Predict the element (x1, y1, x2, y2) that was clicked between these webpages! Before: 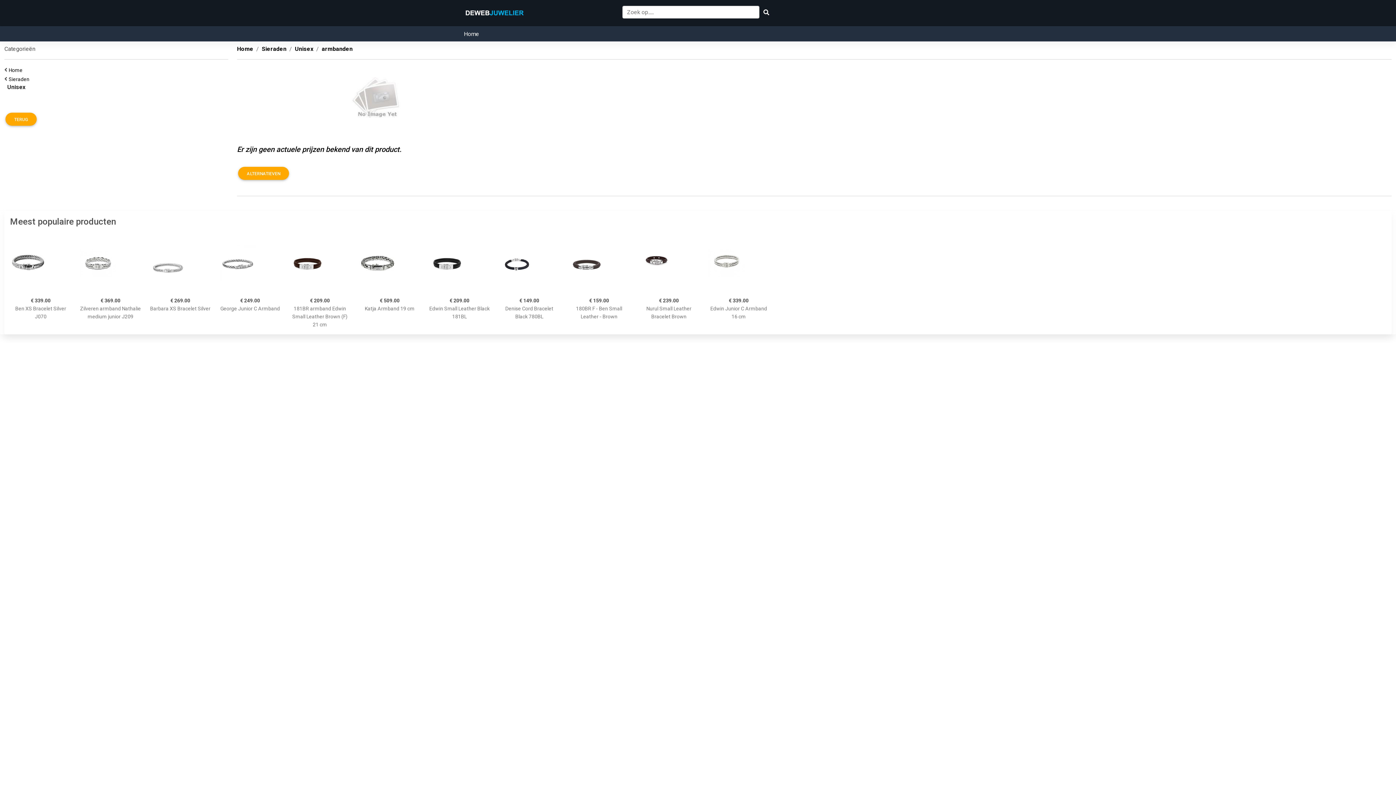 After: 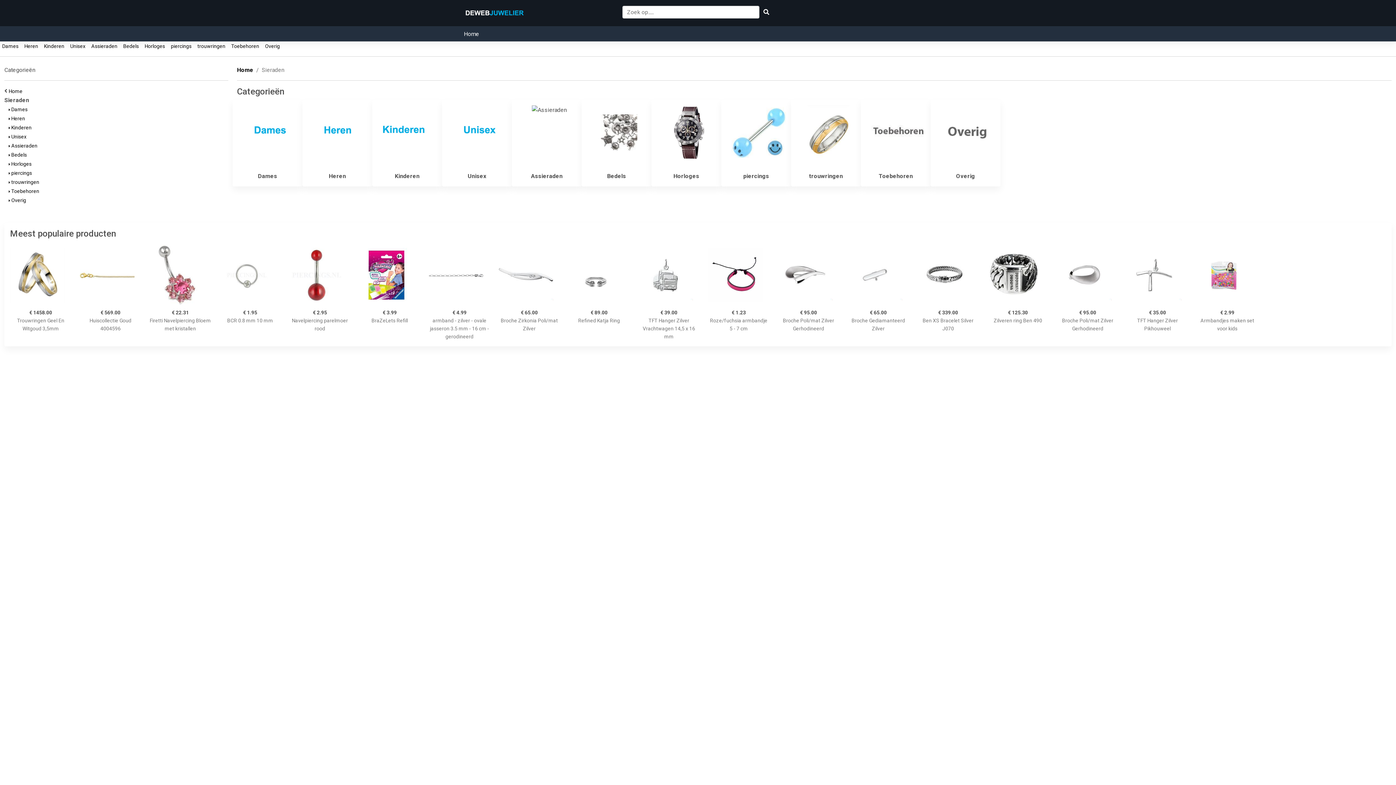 Action: label: Home bbox: (237, 45, 253, 52)